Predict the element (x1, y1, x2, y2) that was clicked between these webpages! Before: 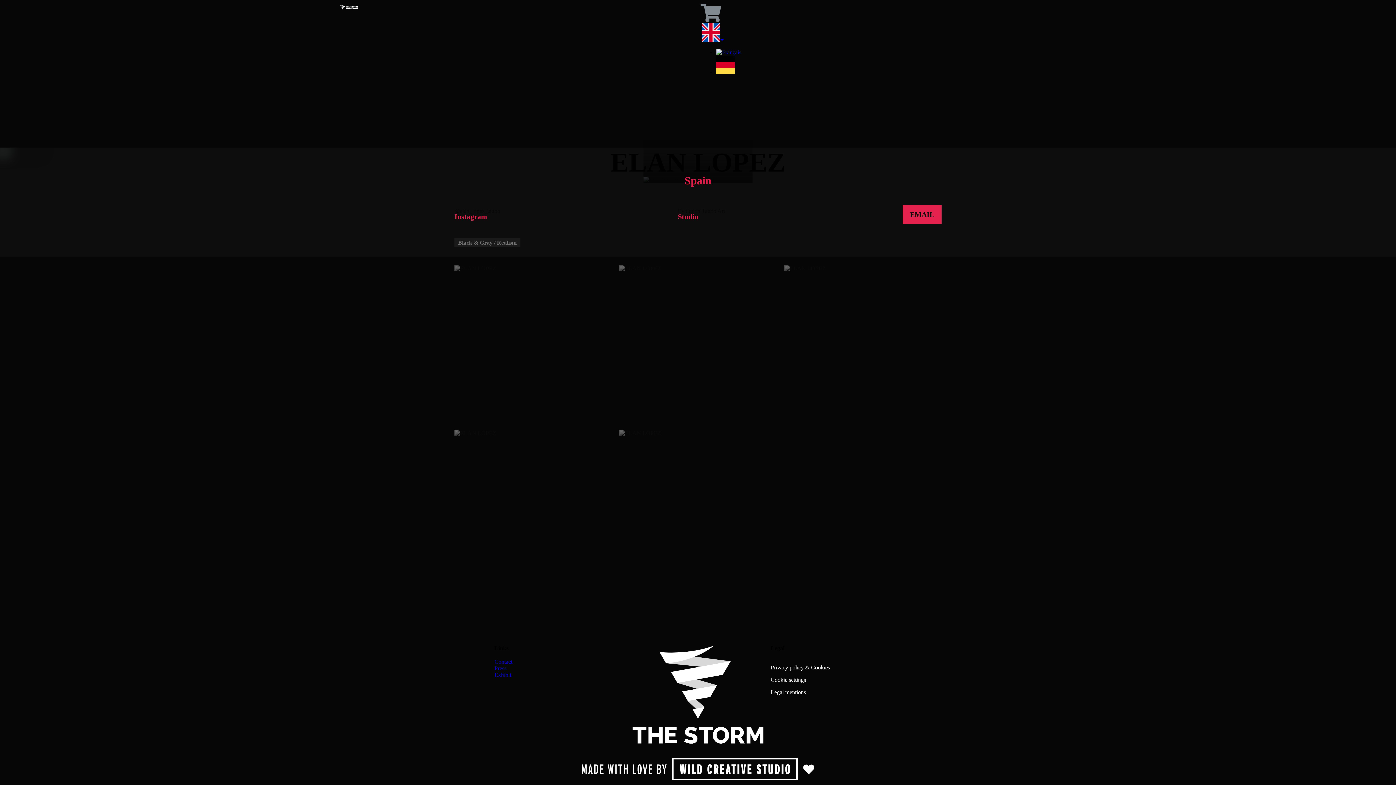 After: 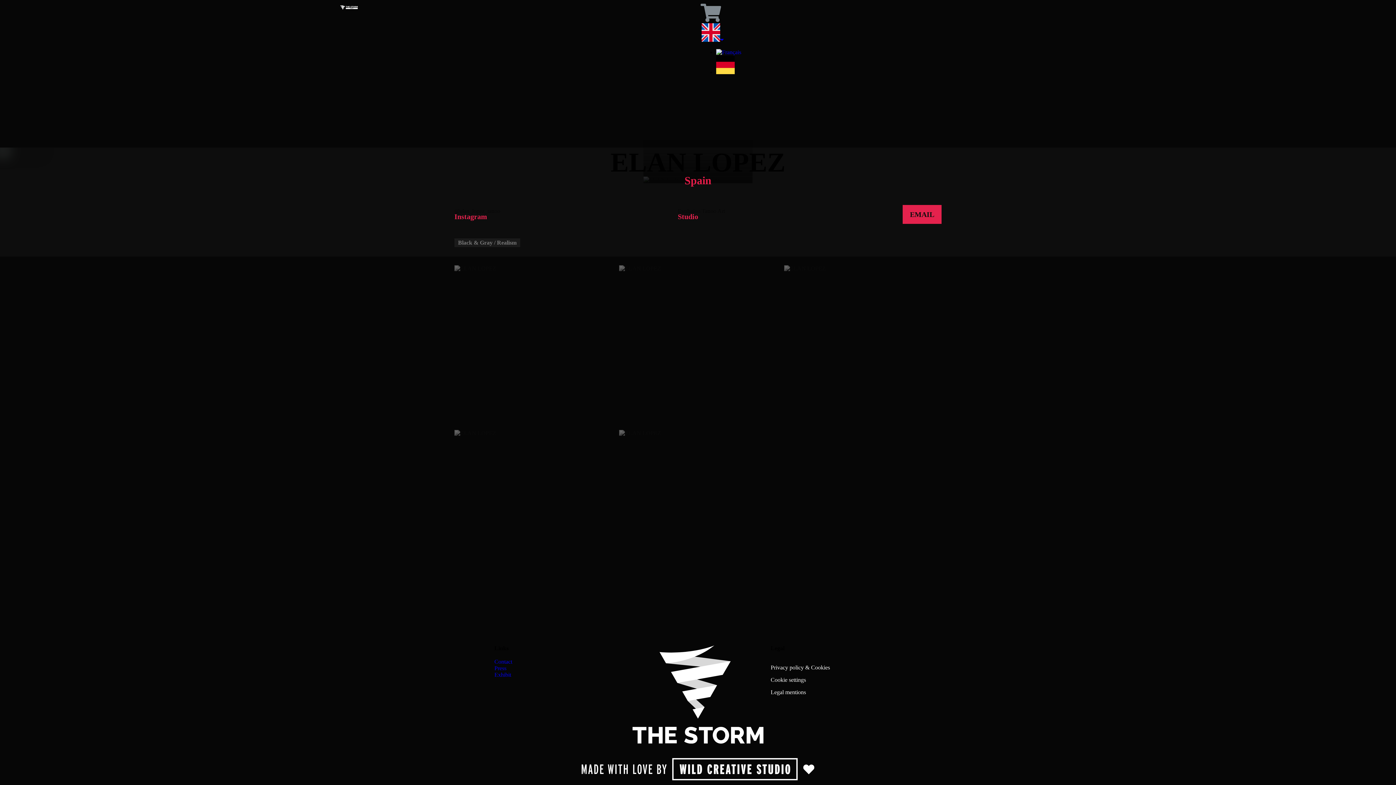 Action: bbox: (701, 23, 705, 29)